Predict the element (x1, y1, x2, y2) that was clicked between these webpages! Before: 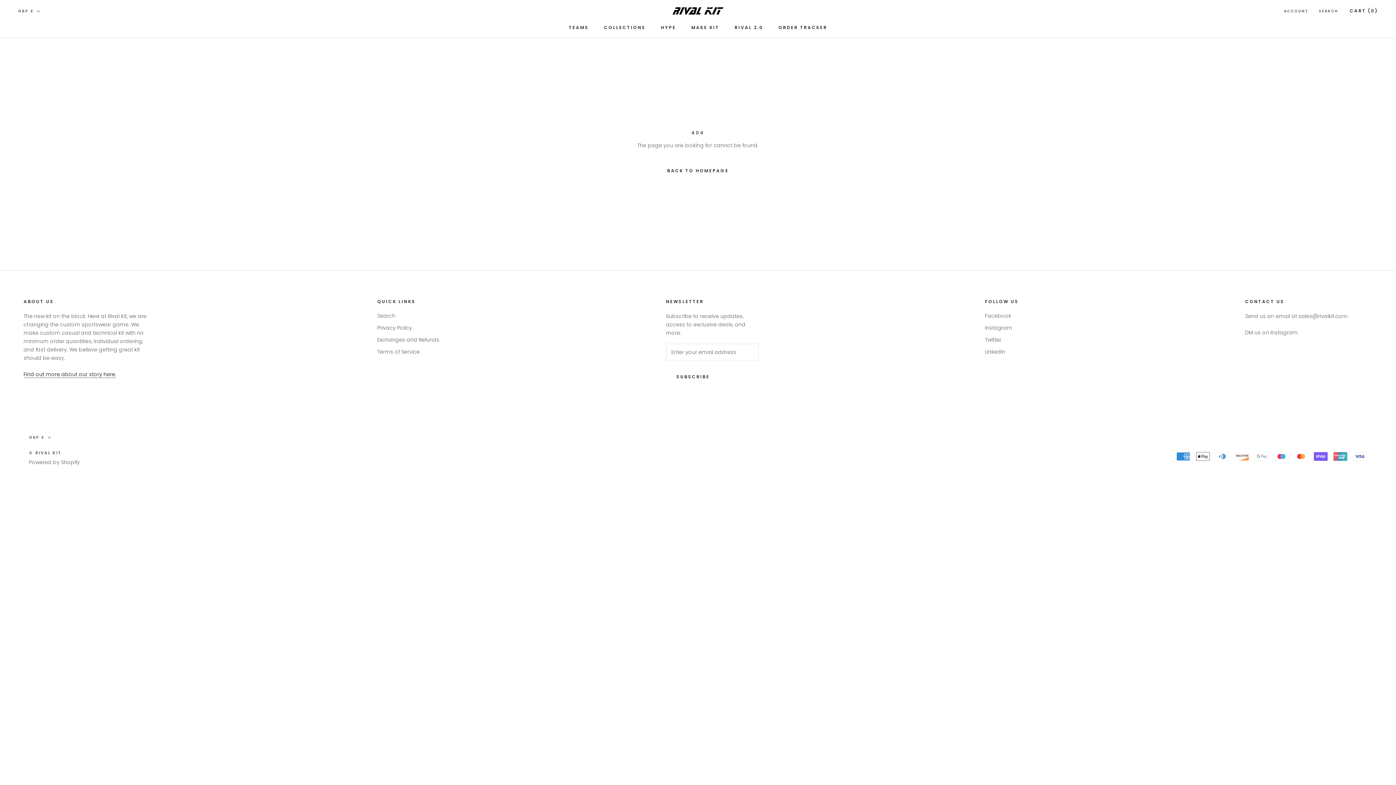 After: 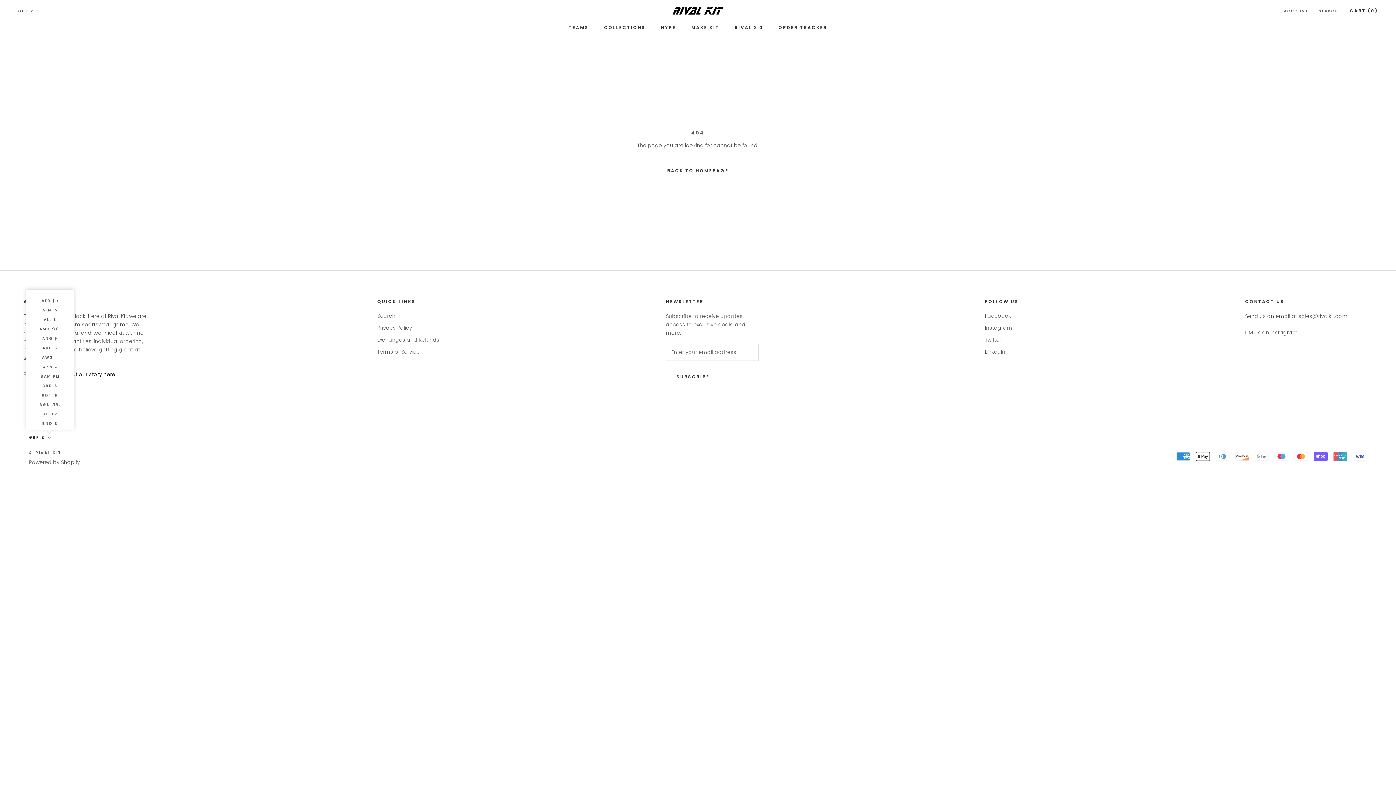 Action: bbox: (29, 434, 51, 441) label: GBP £